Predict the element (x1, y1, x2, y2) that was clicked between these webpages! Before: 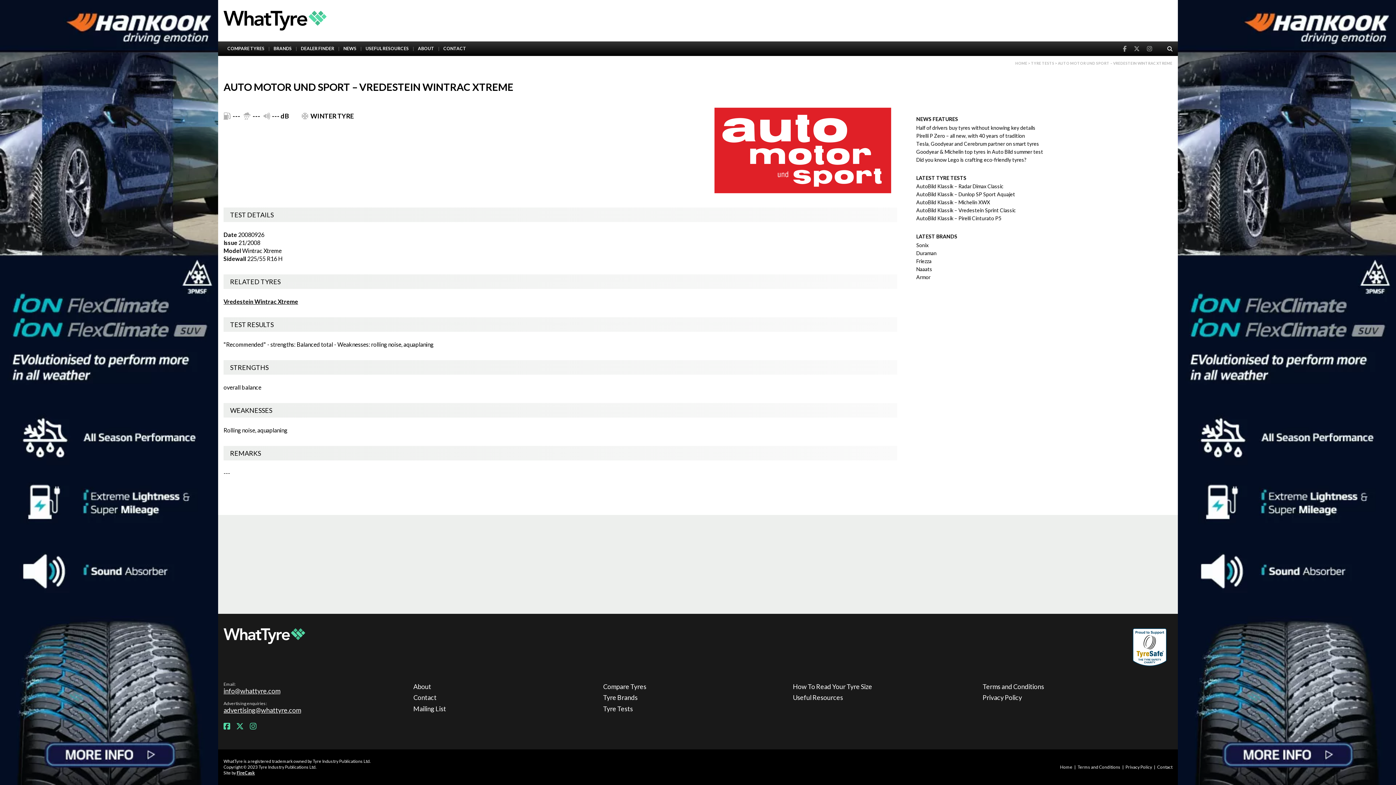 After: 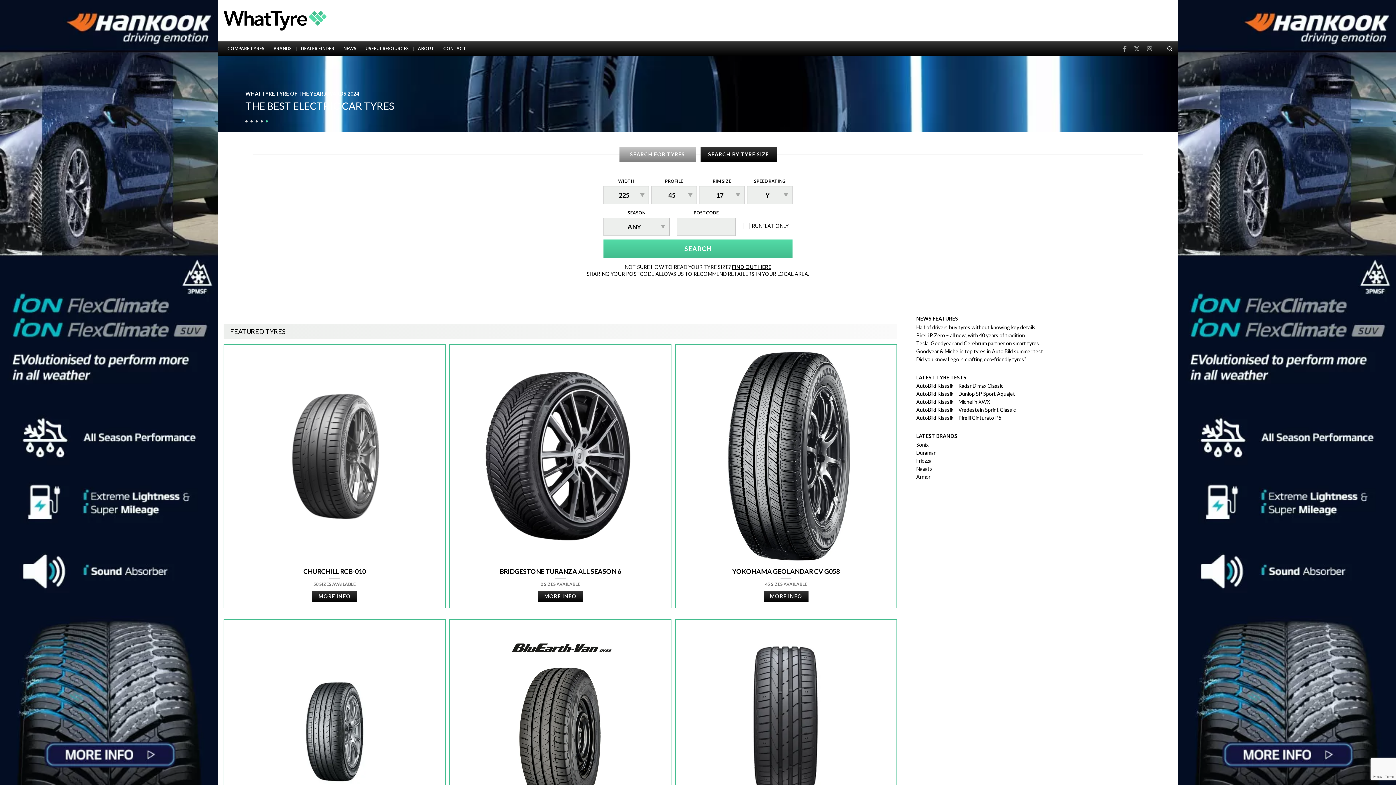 Action: bbox: (223, 10, 326, 30)